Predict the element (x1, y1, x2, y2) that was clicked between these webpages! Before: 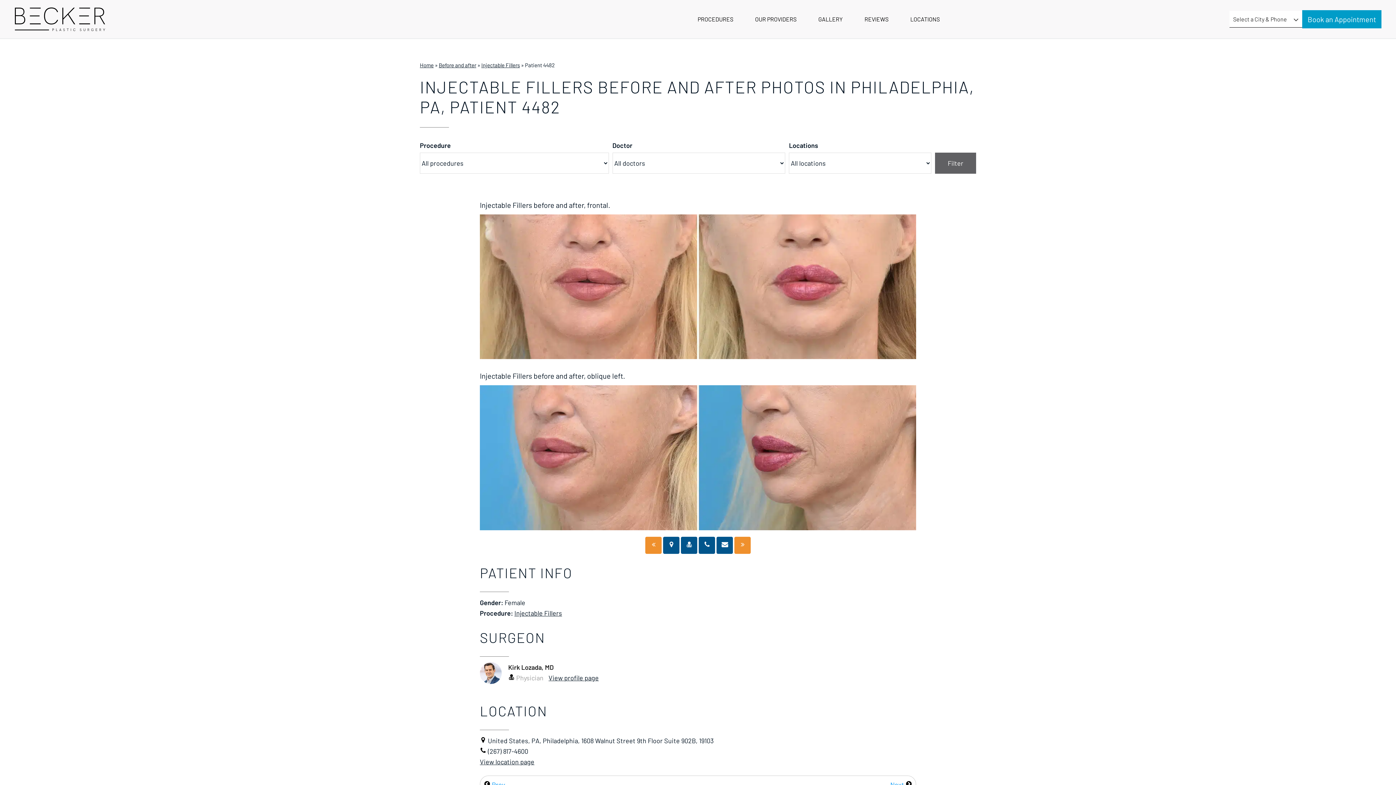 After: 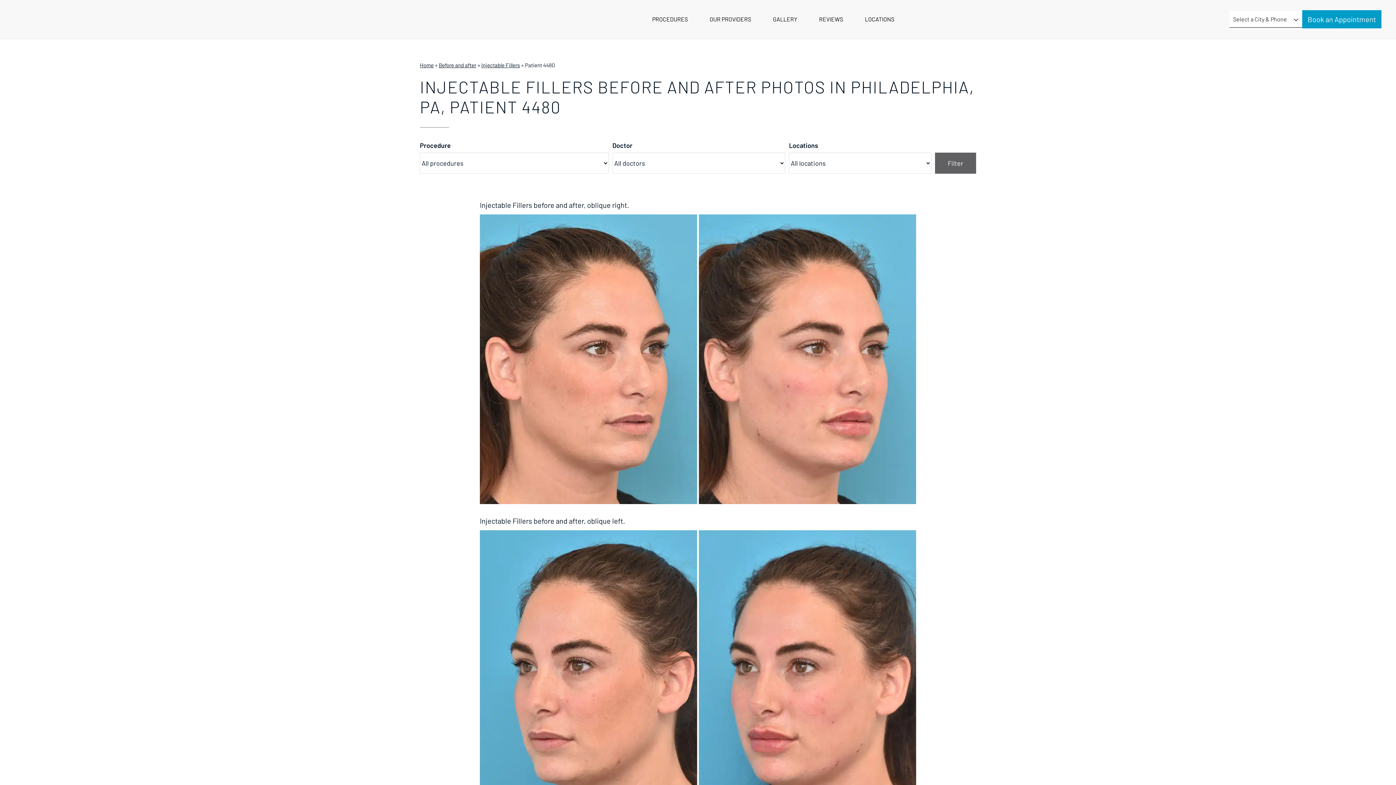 Action: label:  Prev bbox: (484, 780, 505, 788)